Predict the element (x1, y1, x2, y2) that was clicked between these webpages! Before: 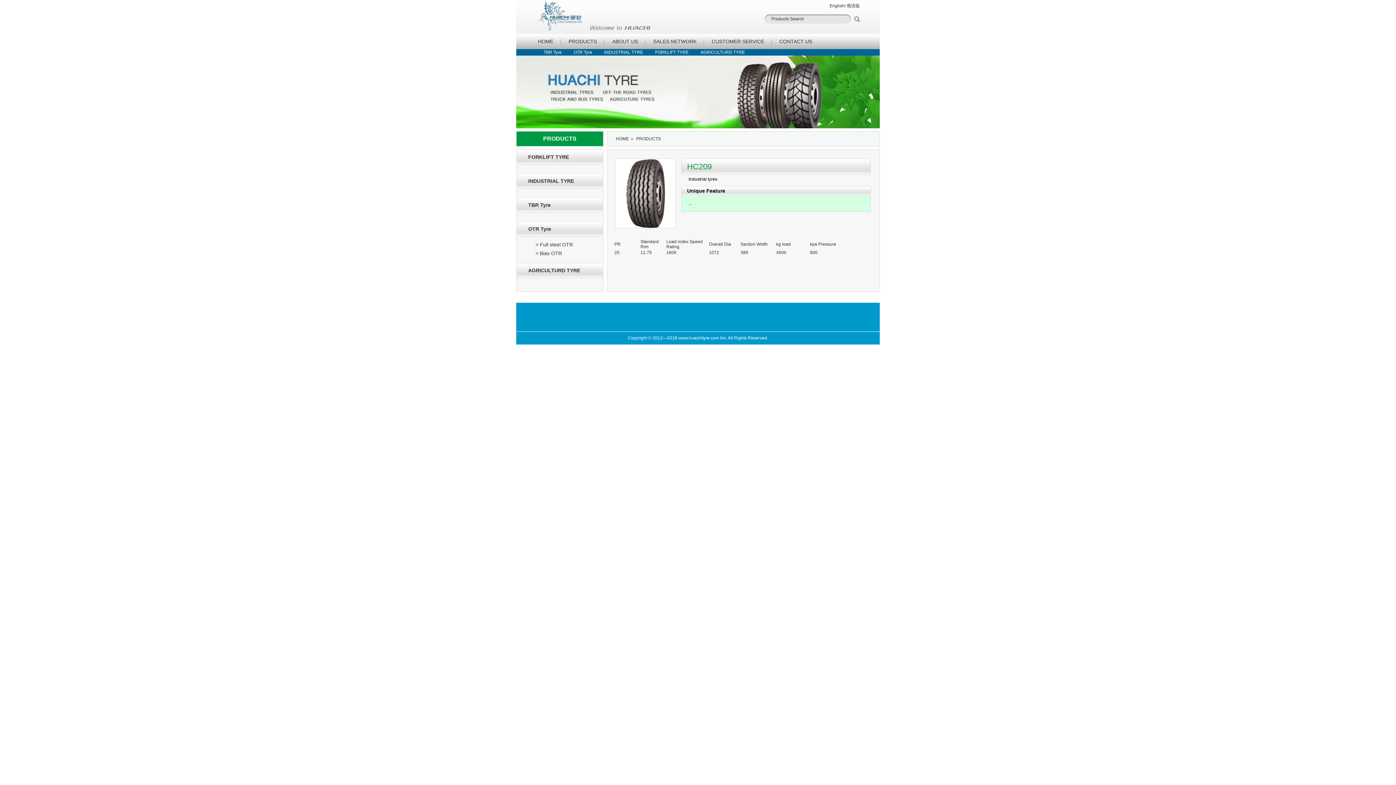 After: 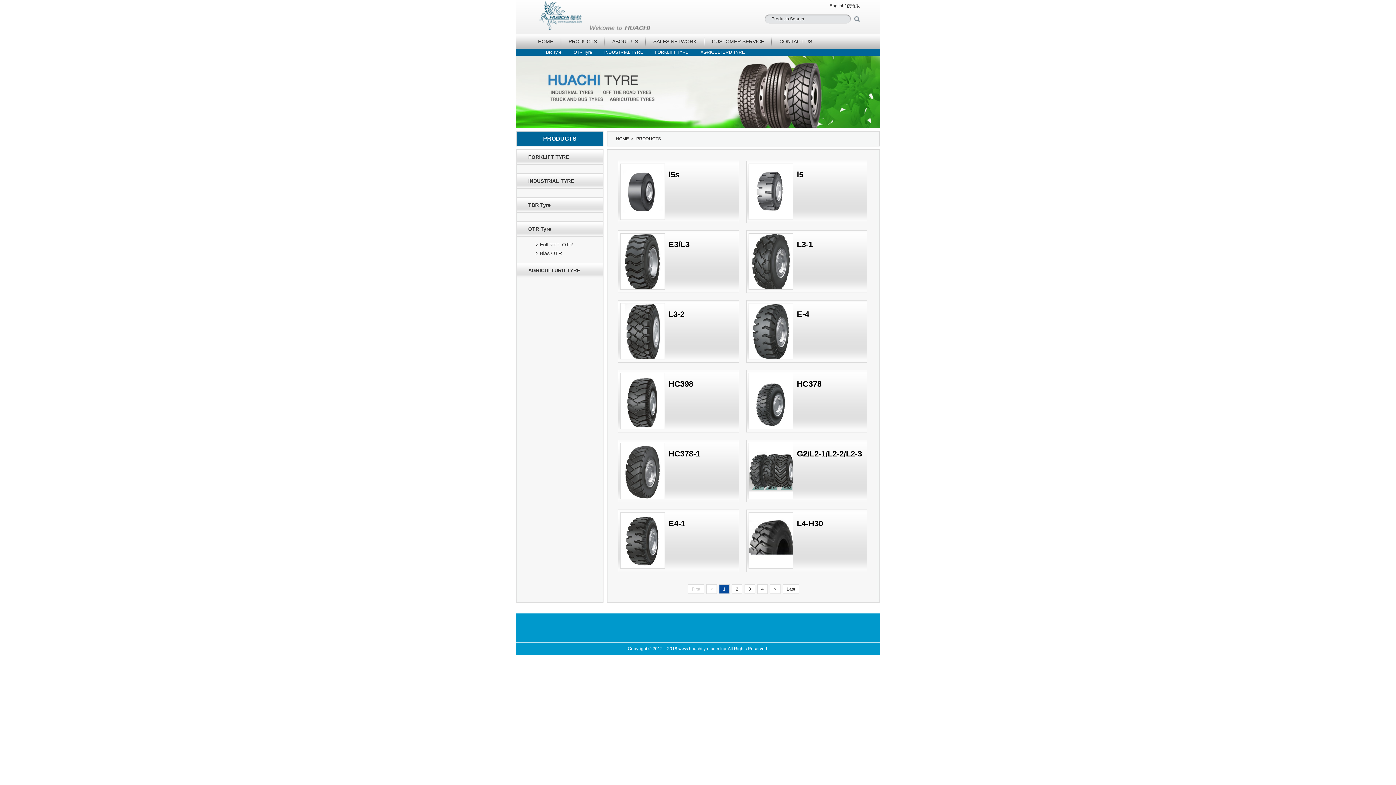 Action: label: OTR Tyre bbox: (573, 49, 592, 54)